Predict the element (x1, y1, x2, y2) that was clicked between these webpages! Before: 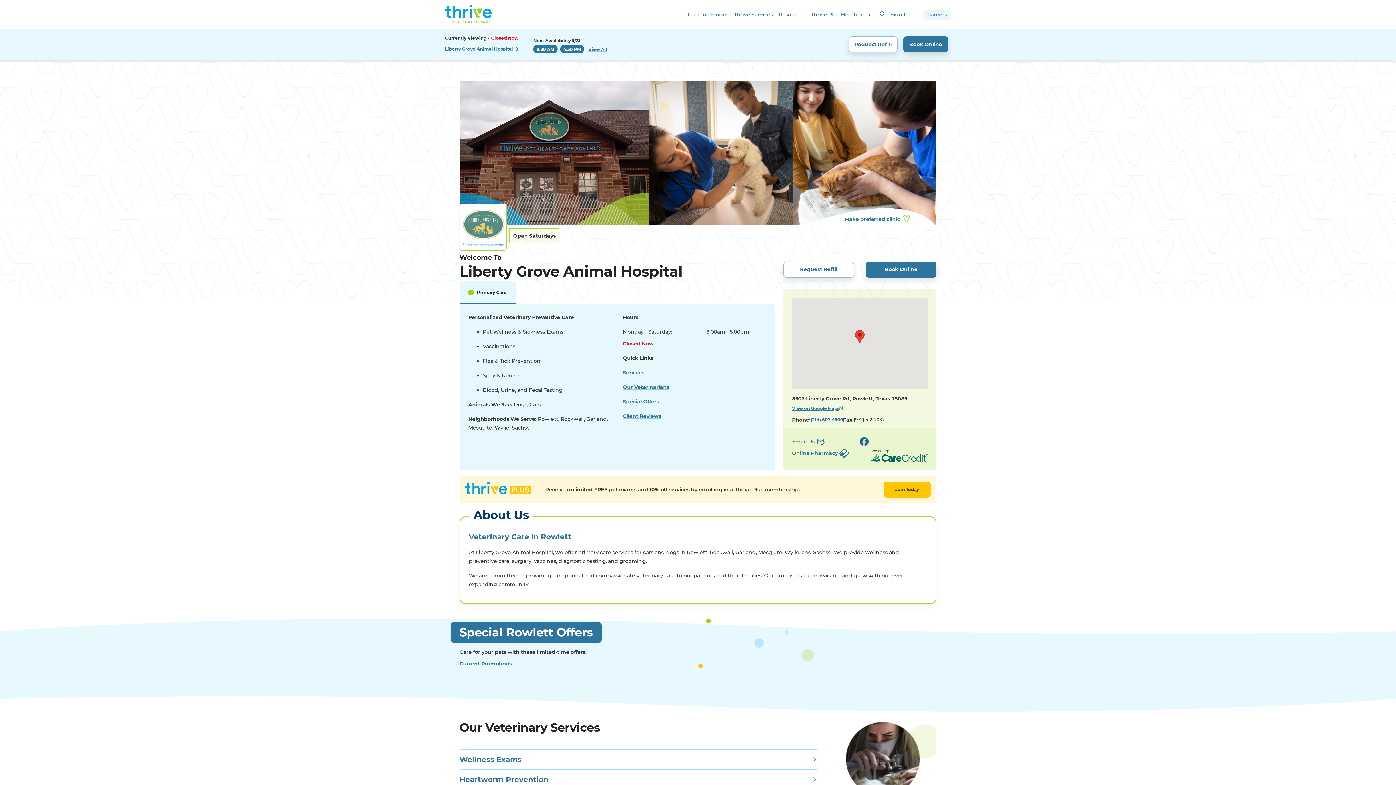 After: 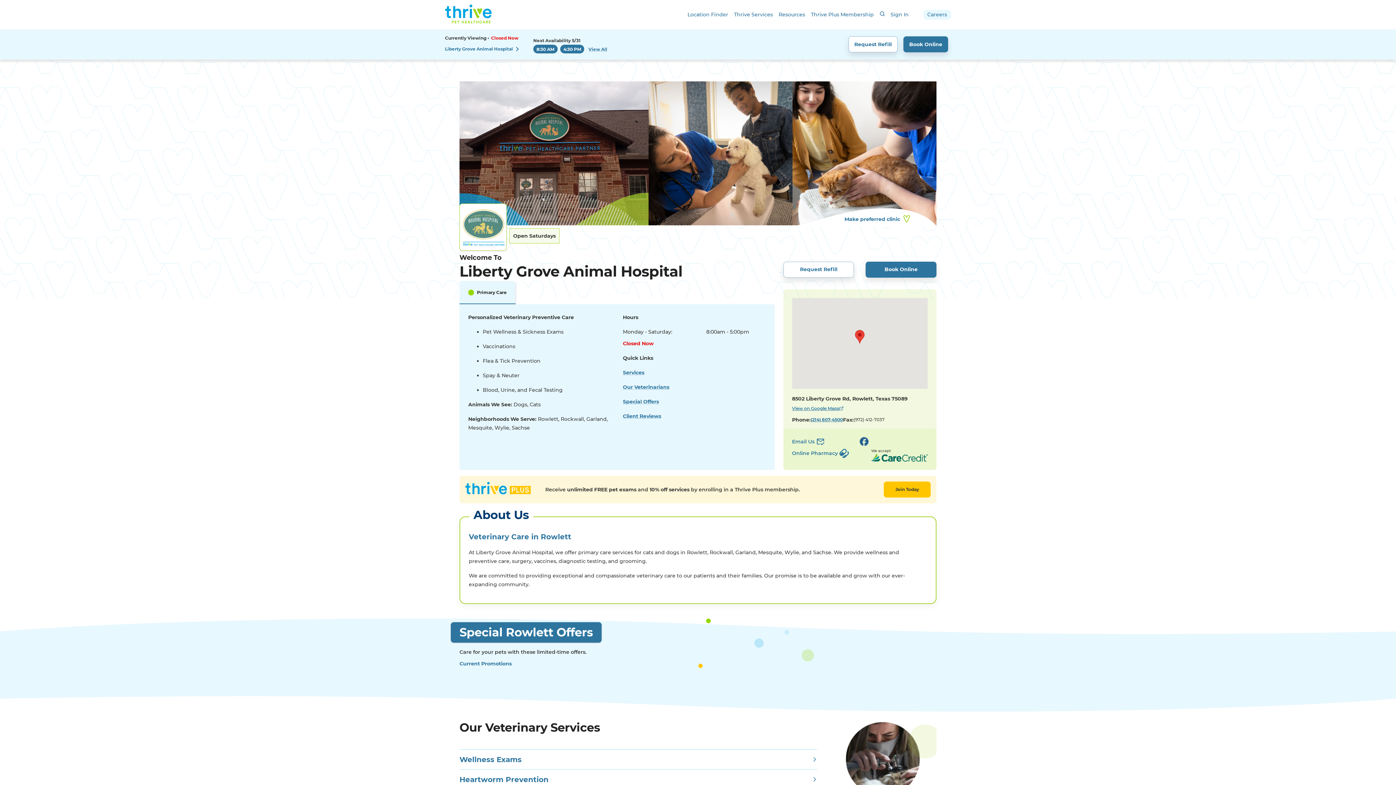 Action: label: Primary Care bbox: (459, 281, 515, 304)